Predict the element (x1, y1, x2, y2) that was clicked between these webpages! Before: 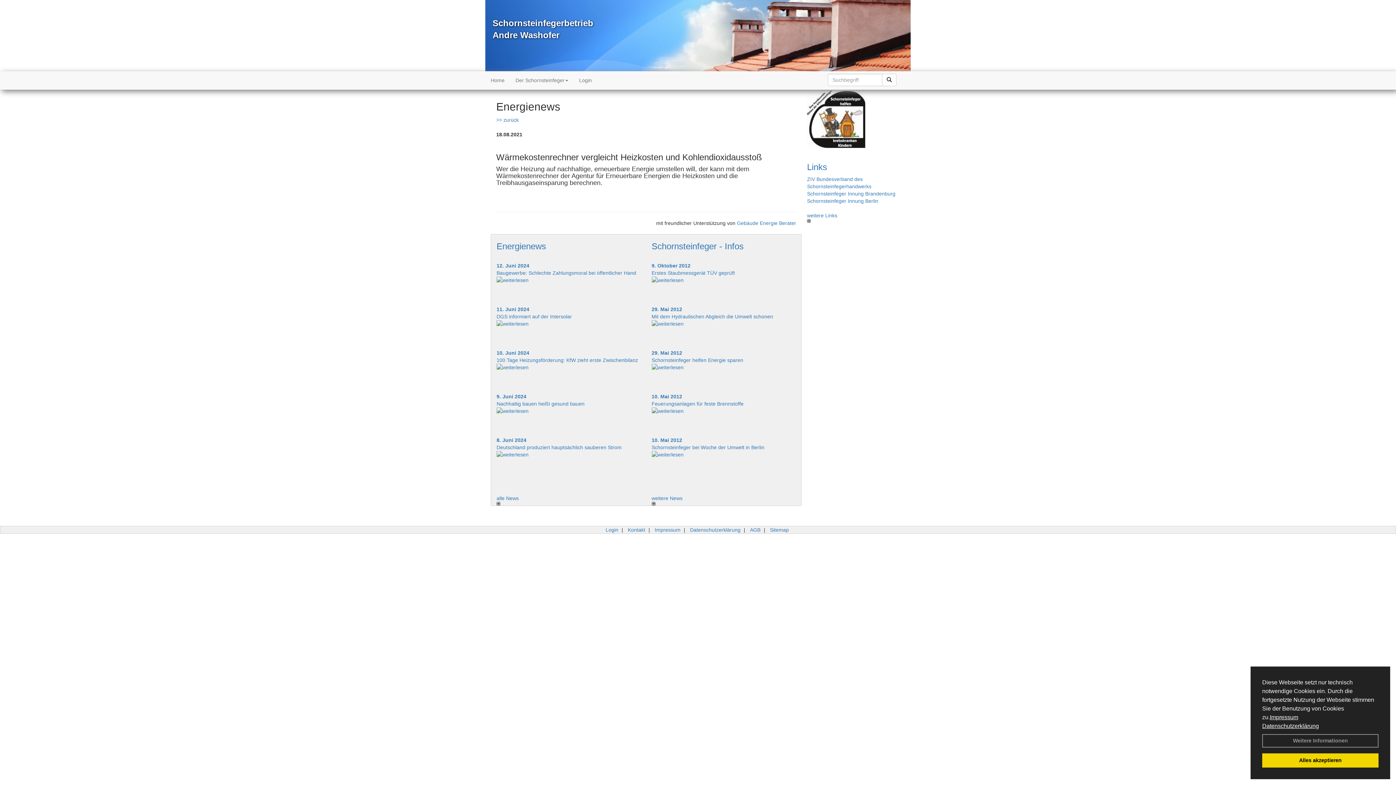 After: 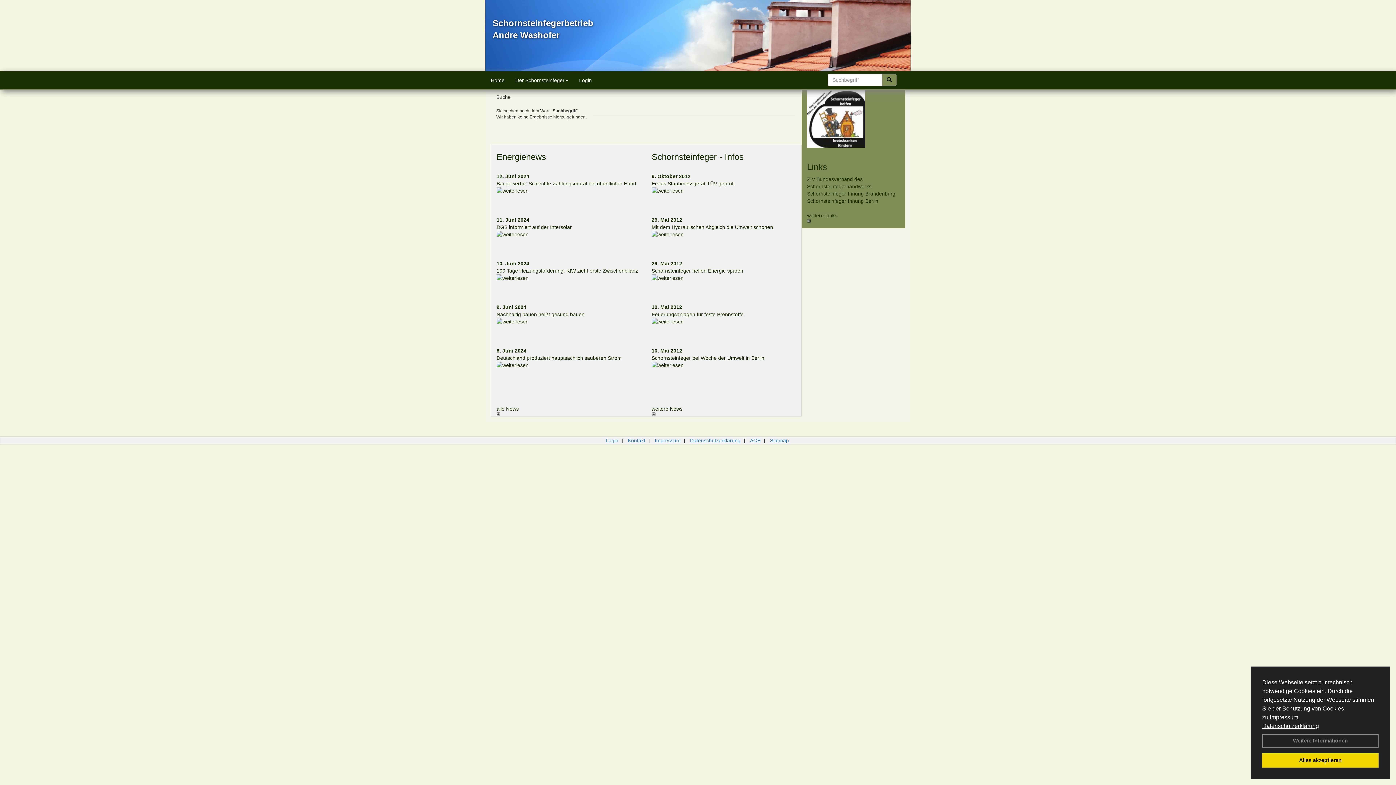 Action: bbox: (882, 73, 896, 86)